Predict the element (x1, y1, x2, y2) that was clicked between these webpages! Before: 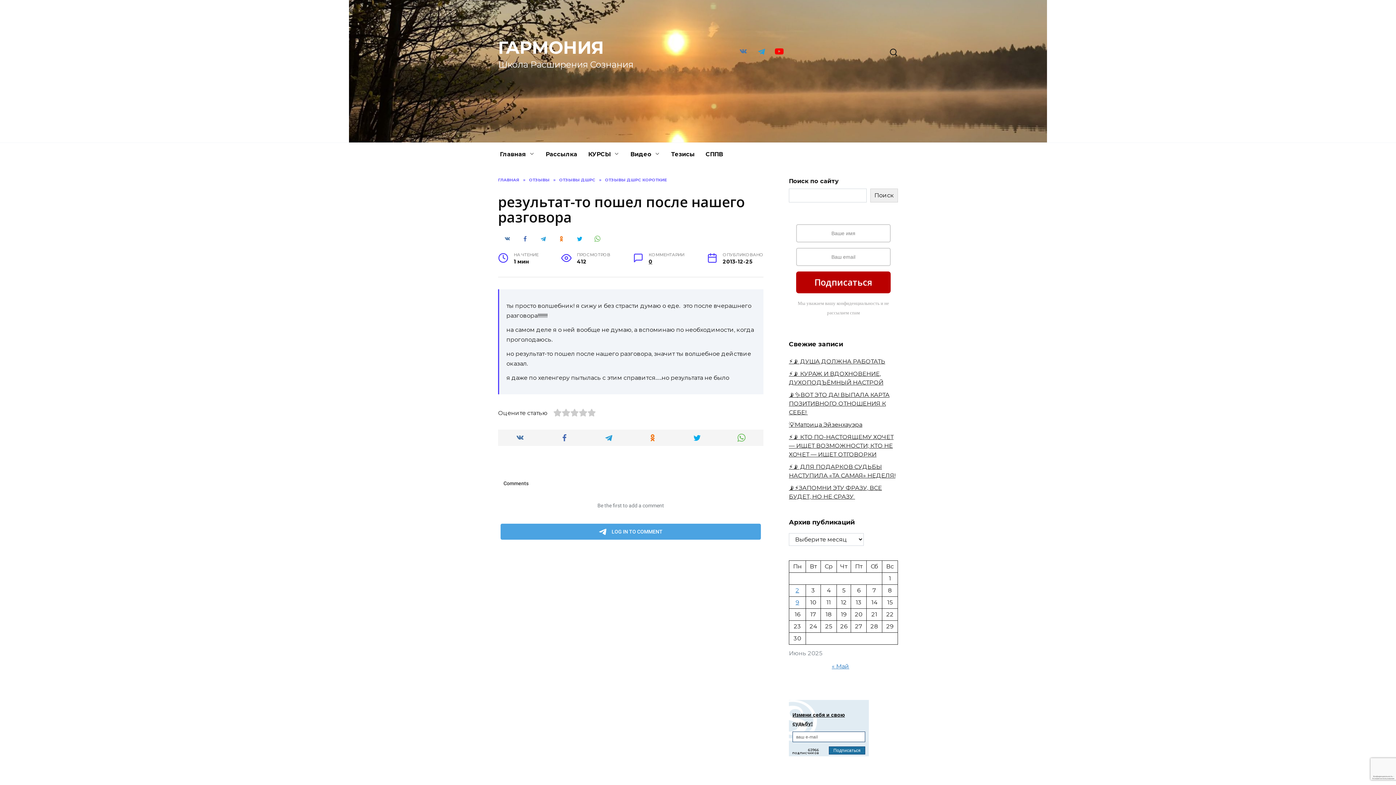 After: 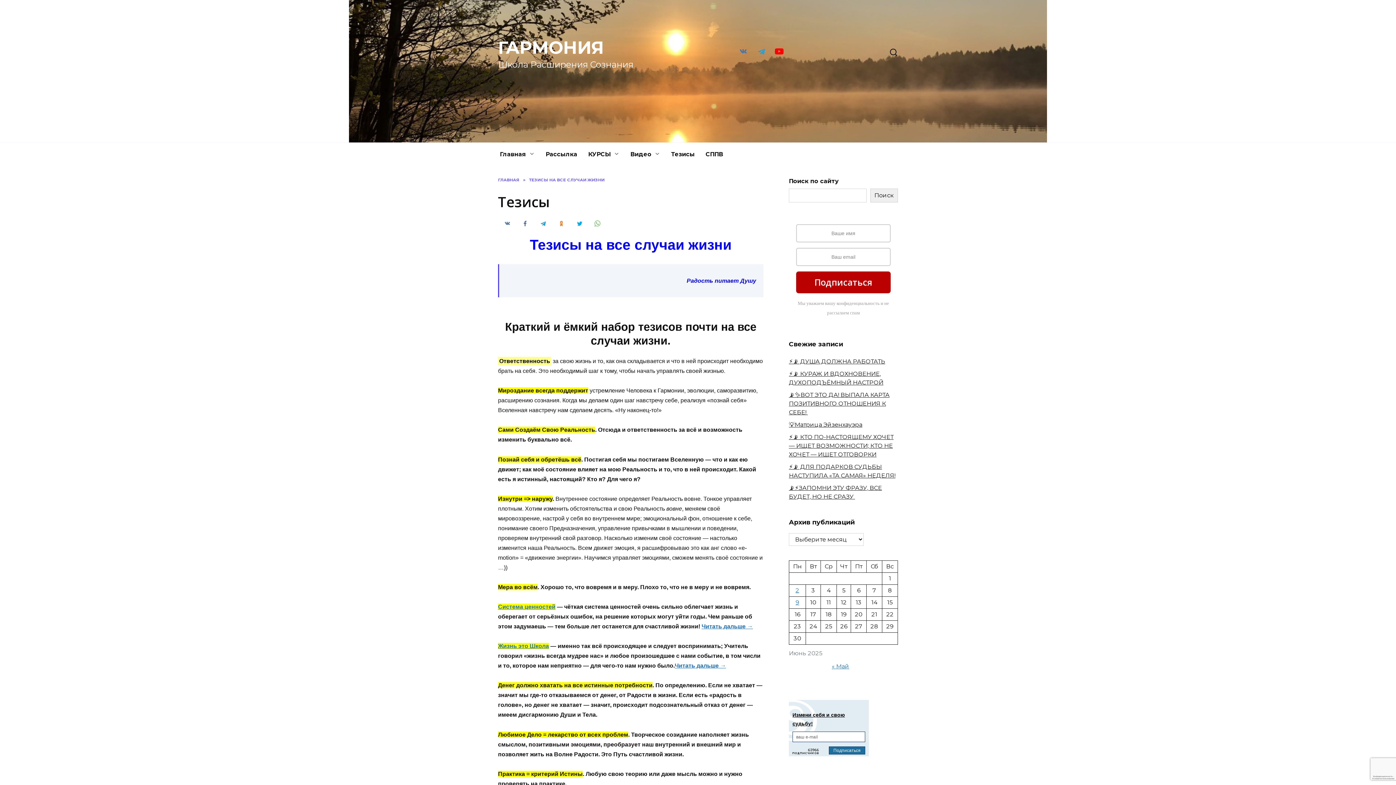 Action: label: Тезисы bbox: (665, 142, 700, 166)